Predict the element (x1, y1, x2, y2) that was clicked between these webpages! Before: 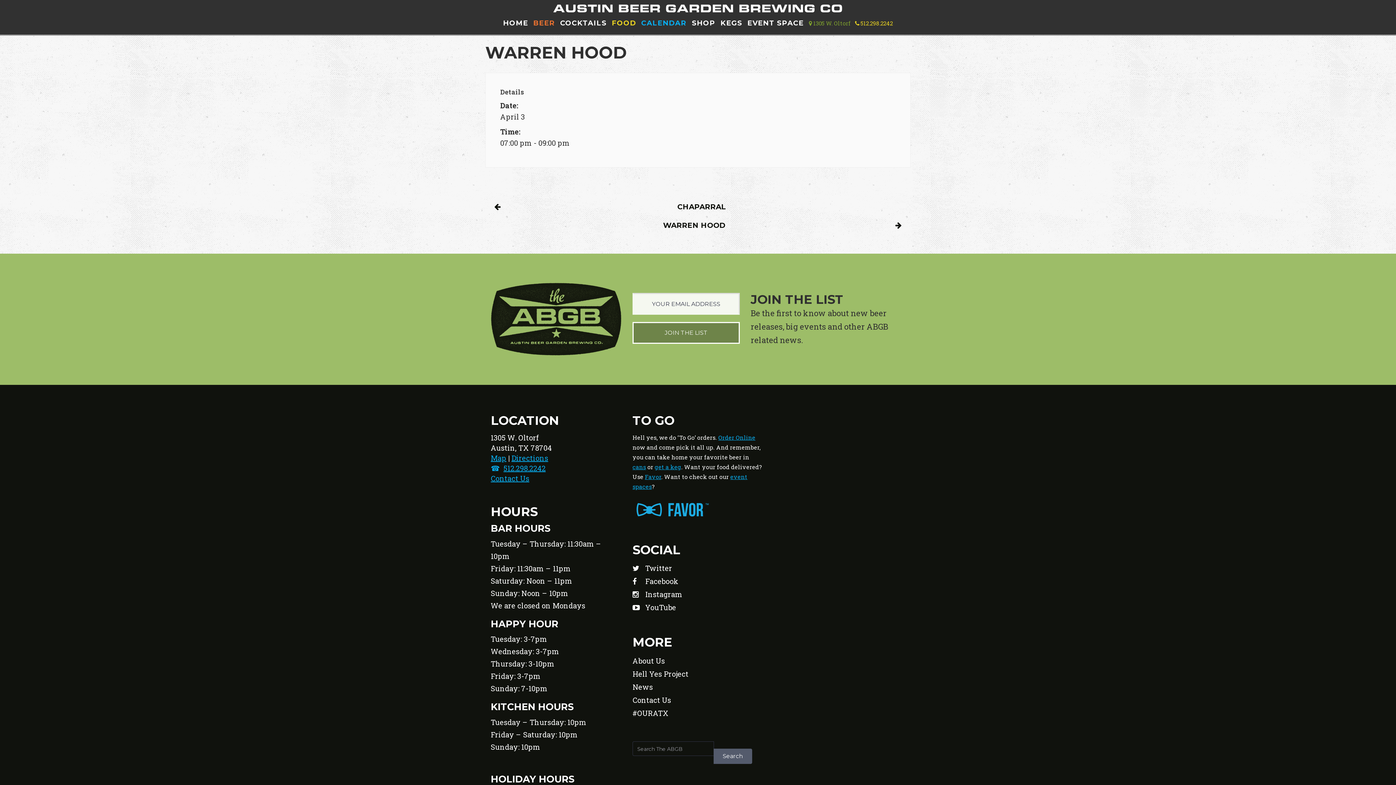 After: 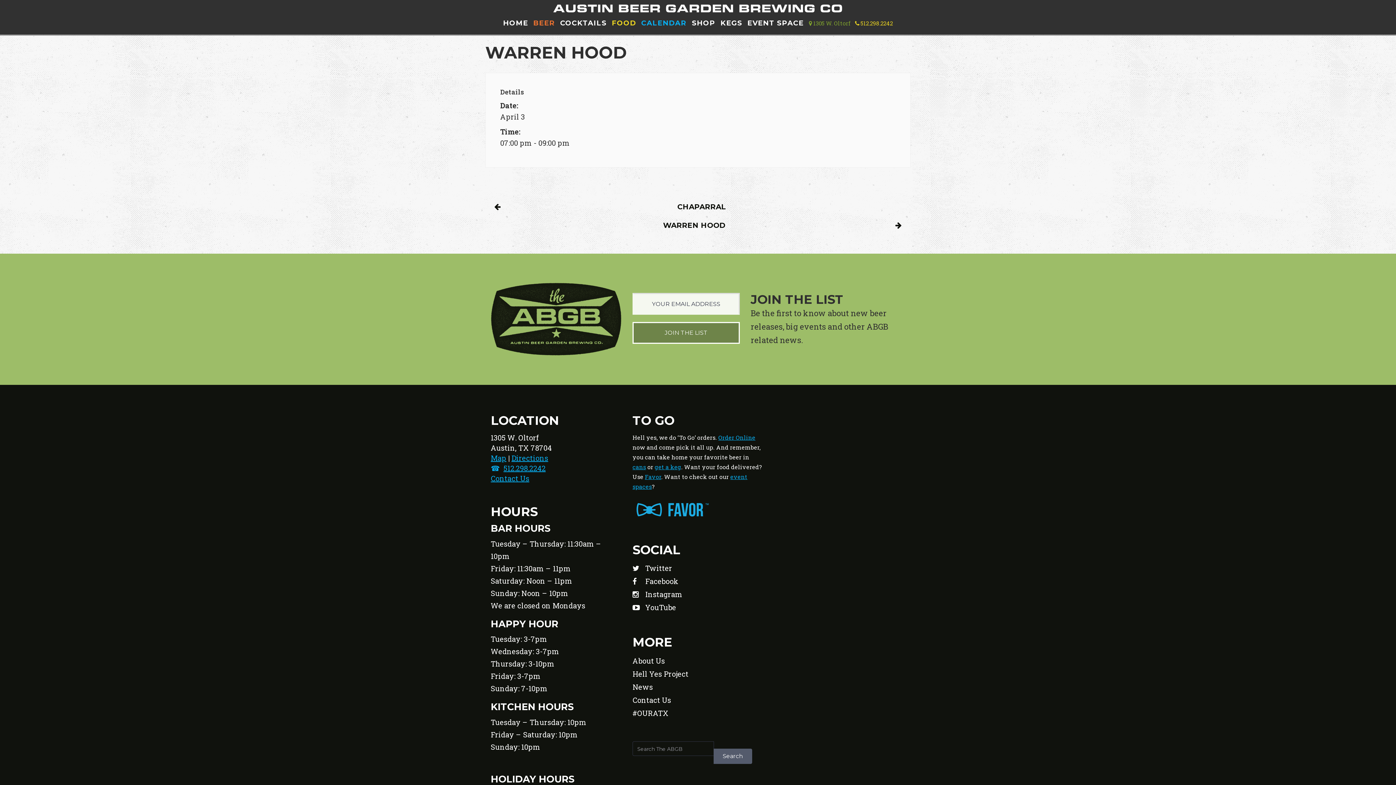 Action: bbox: (632, 498, 712, 521)